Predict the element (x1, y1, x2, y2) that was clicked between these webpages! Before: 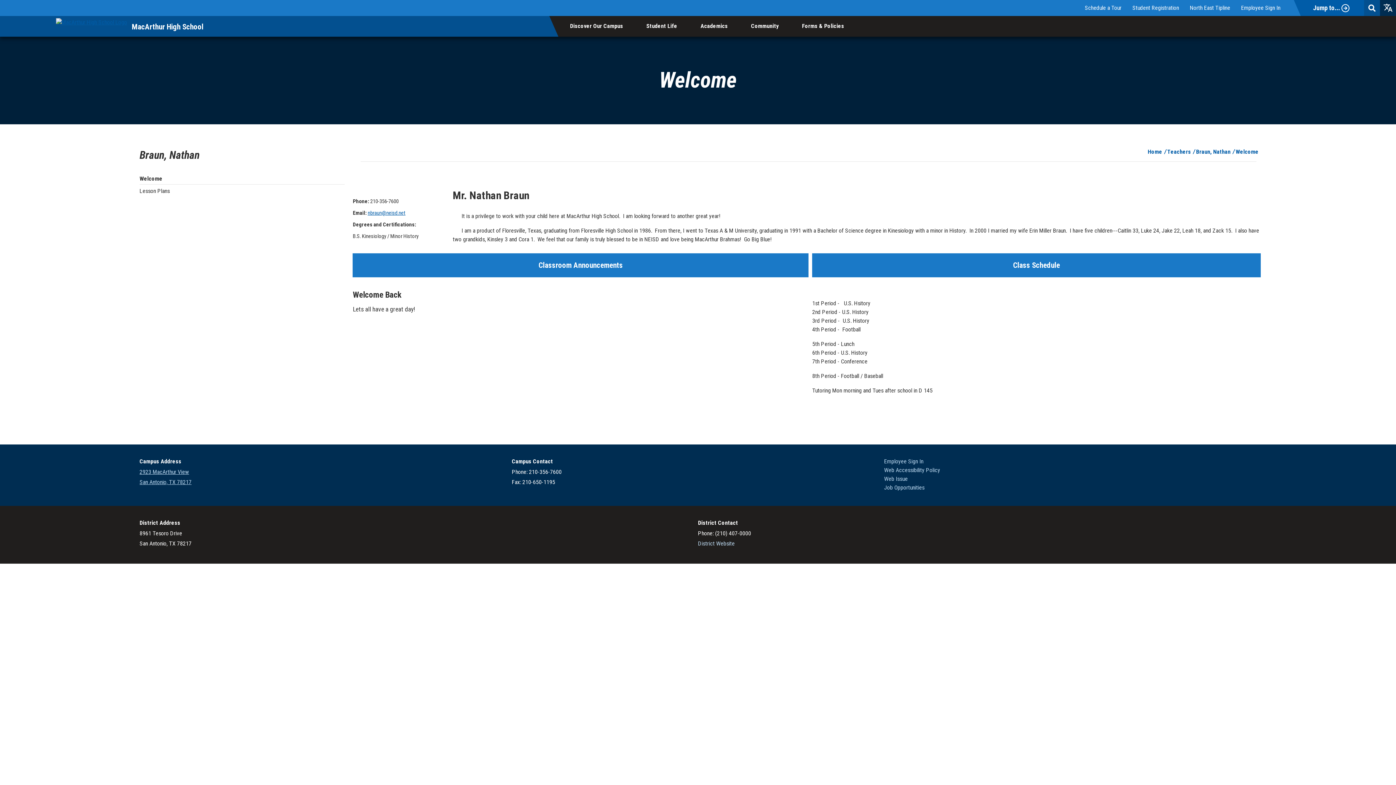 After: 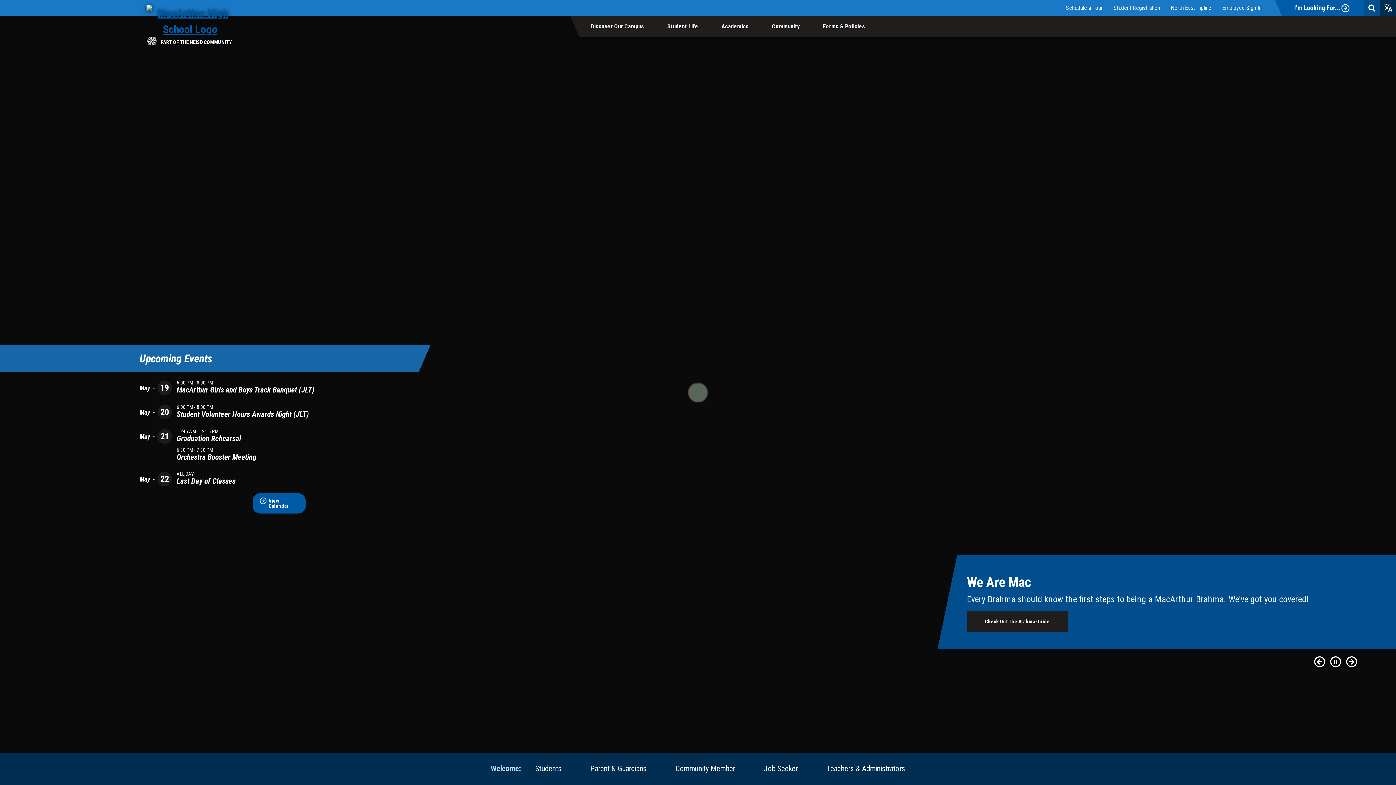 Action: bbox: (55, 18, 127, 34)